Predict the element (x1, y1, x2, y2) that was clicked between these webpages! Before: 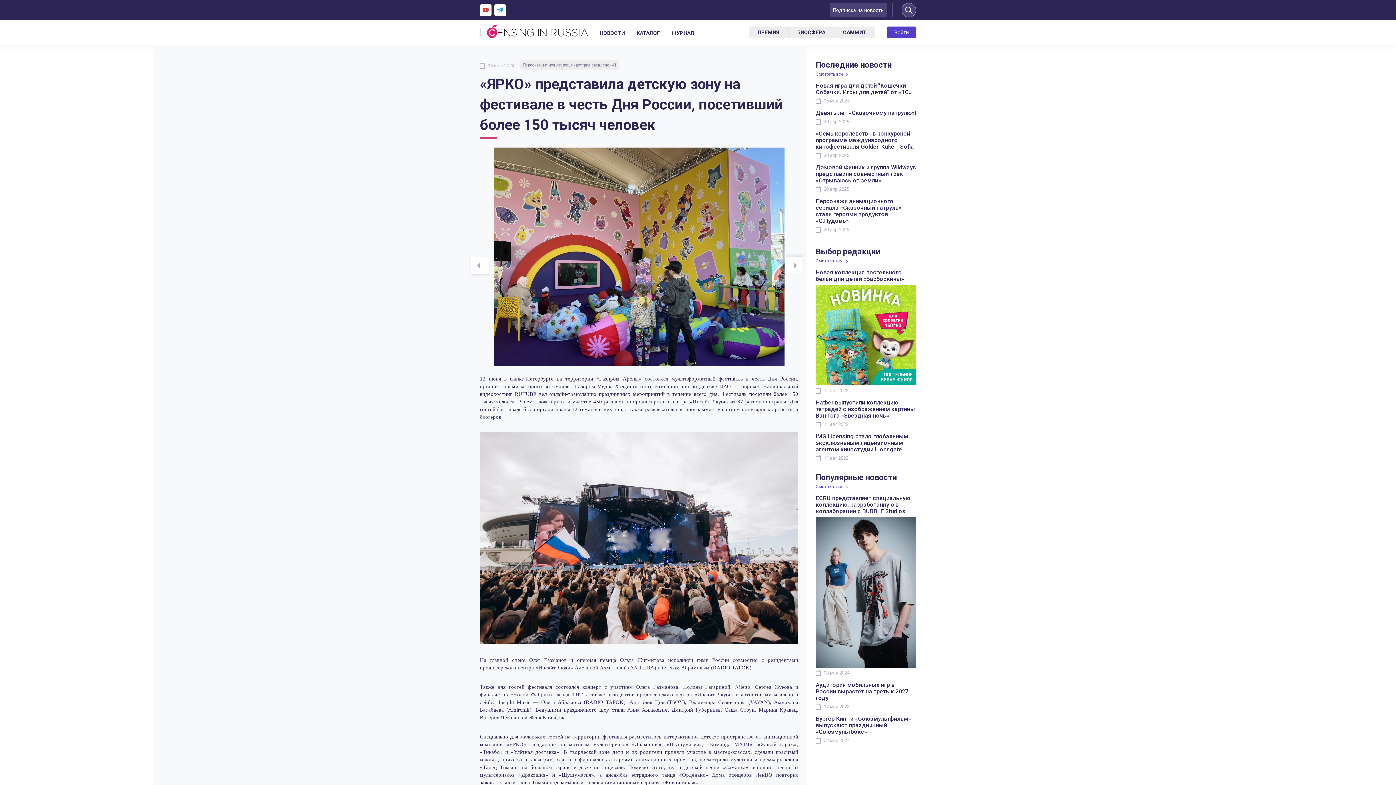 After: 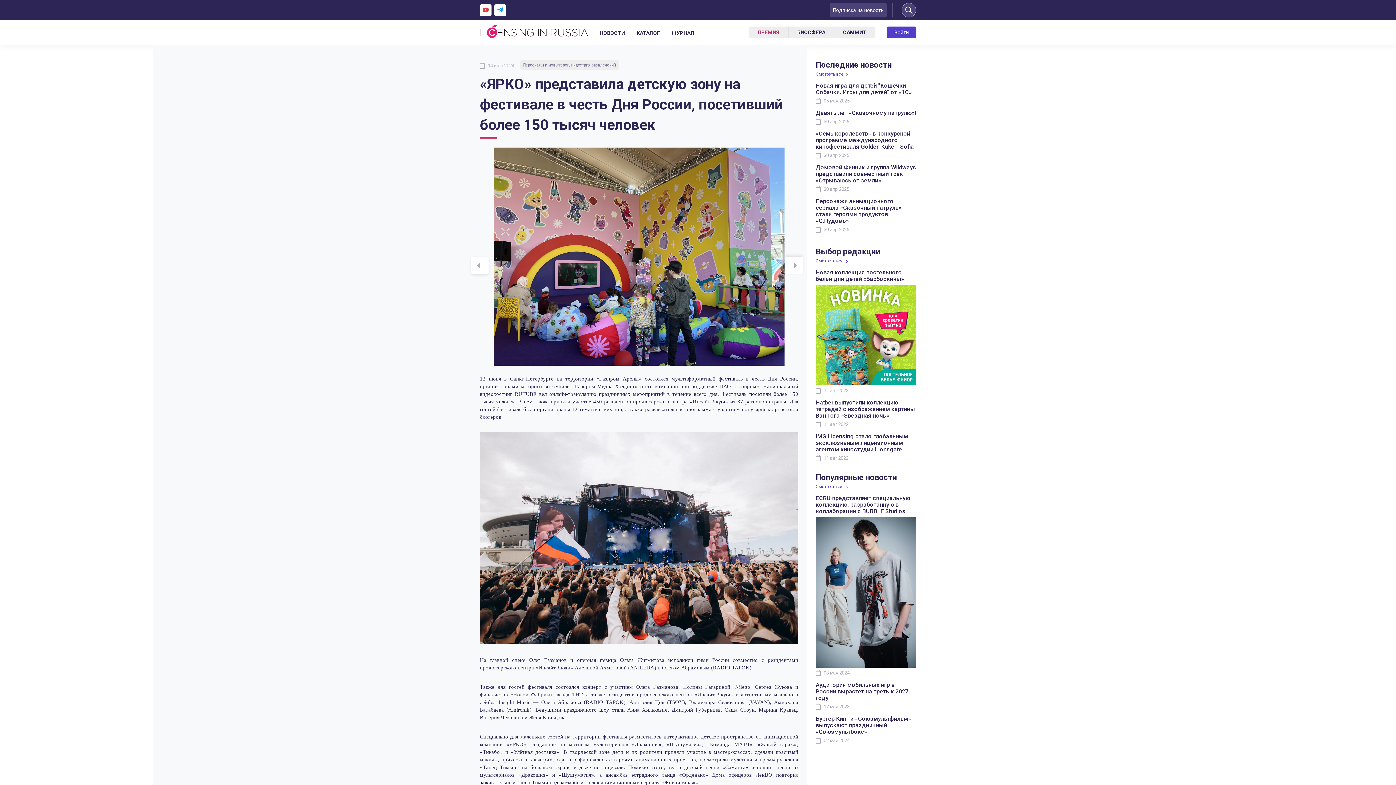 Action: bbox: (757, 29, 779, 35) label: ПРЕМИЯ